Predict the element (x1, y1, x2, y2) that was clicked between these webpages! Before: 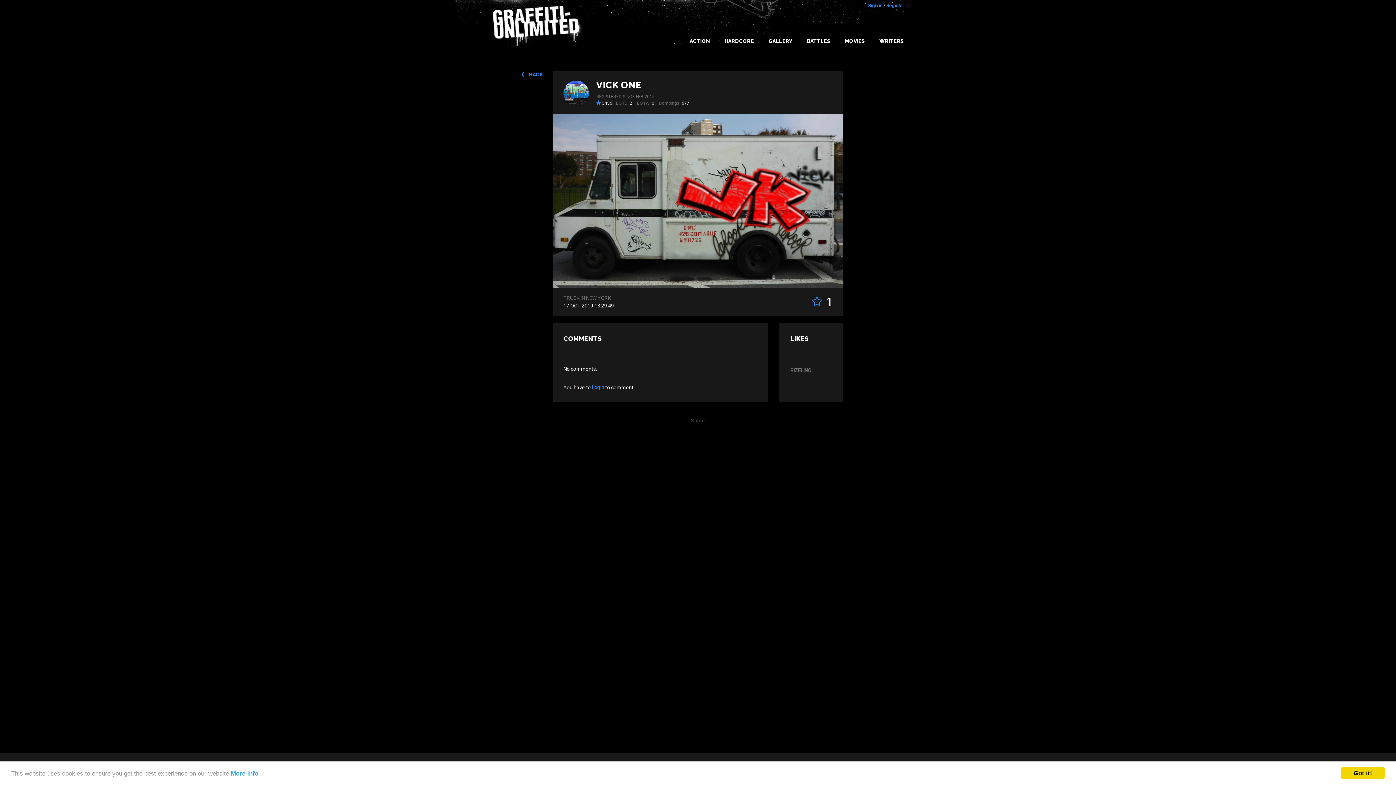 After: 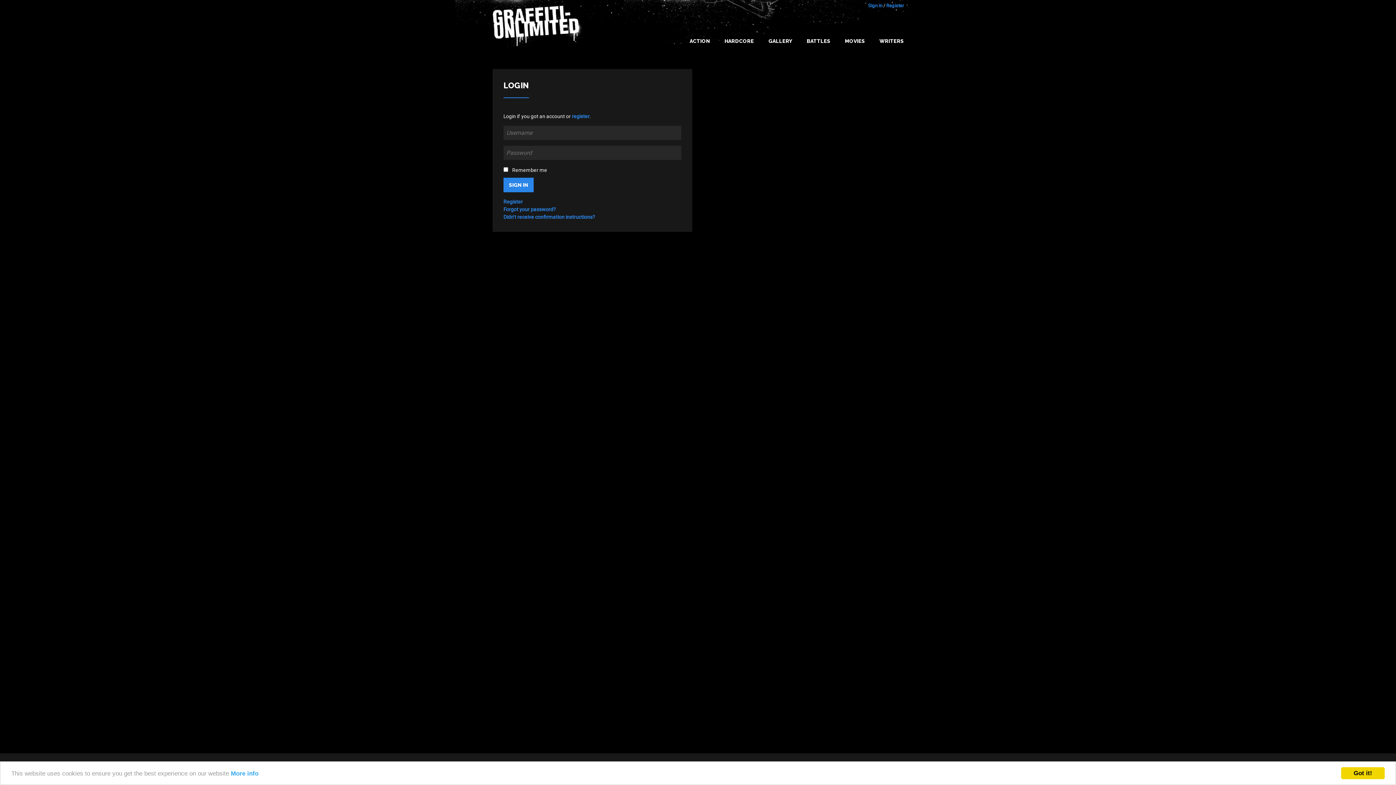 Action: label: Sign in bbox: (868, 2, 882, 8)